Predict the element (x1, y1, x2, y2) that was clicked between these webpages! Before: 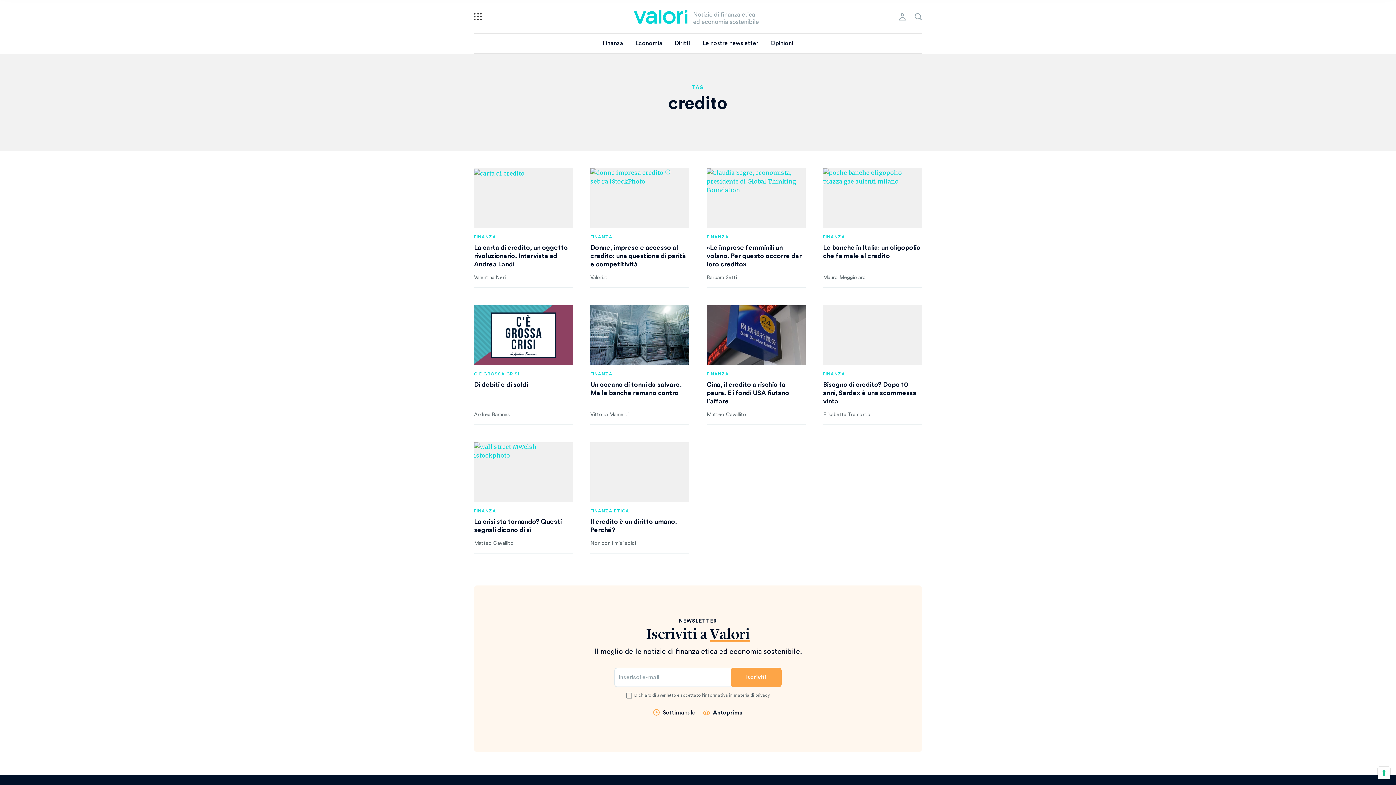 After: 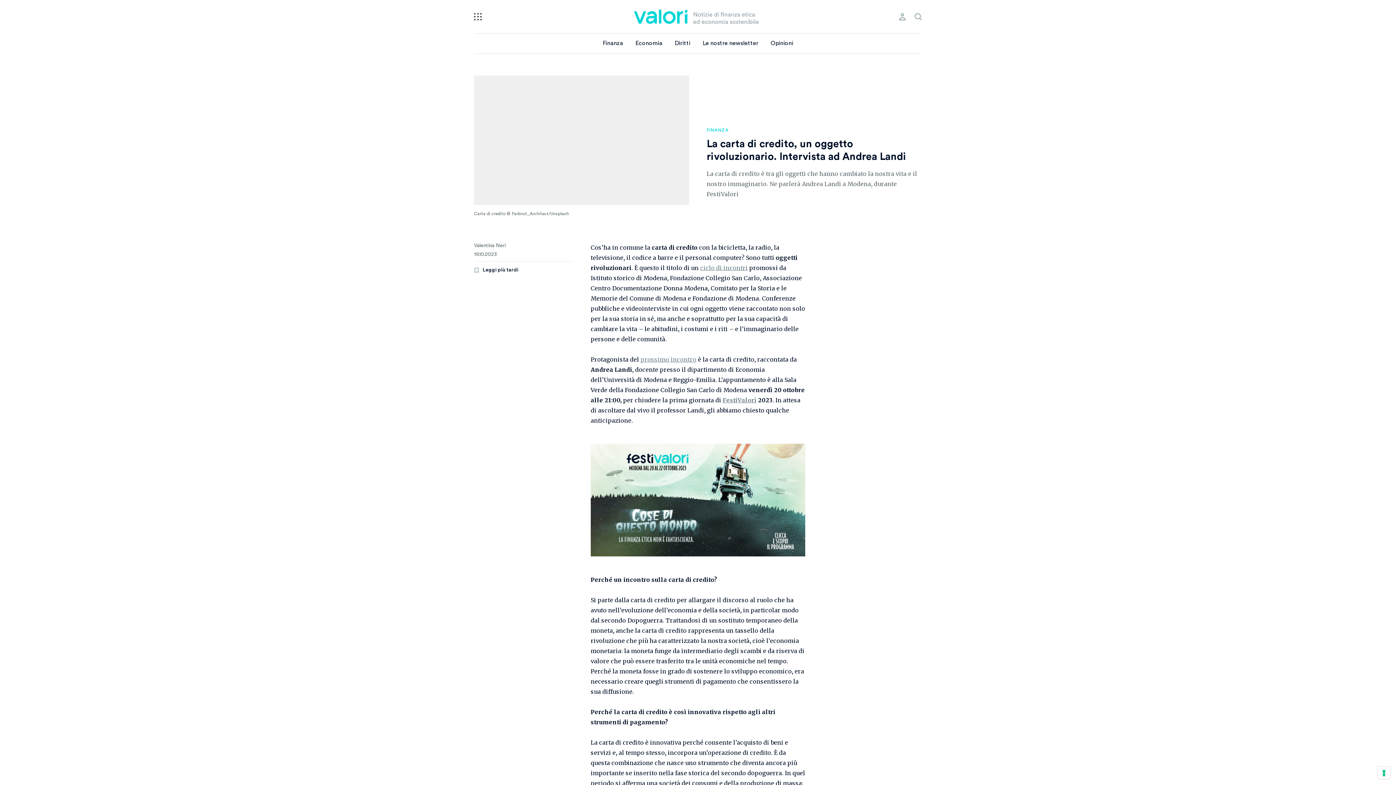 Action: bbox: (474, 168, 573, 228)